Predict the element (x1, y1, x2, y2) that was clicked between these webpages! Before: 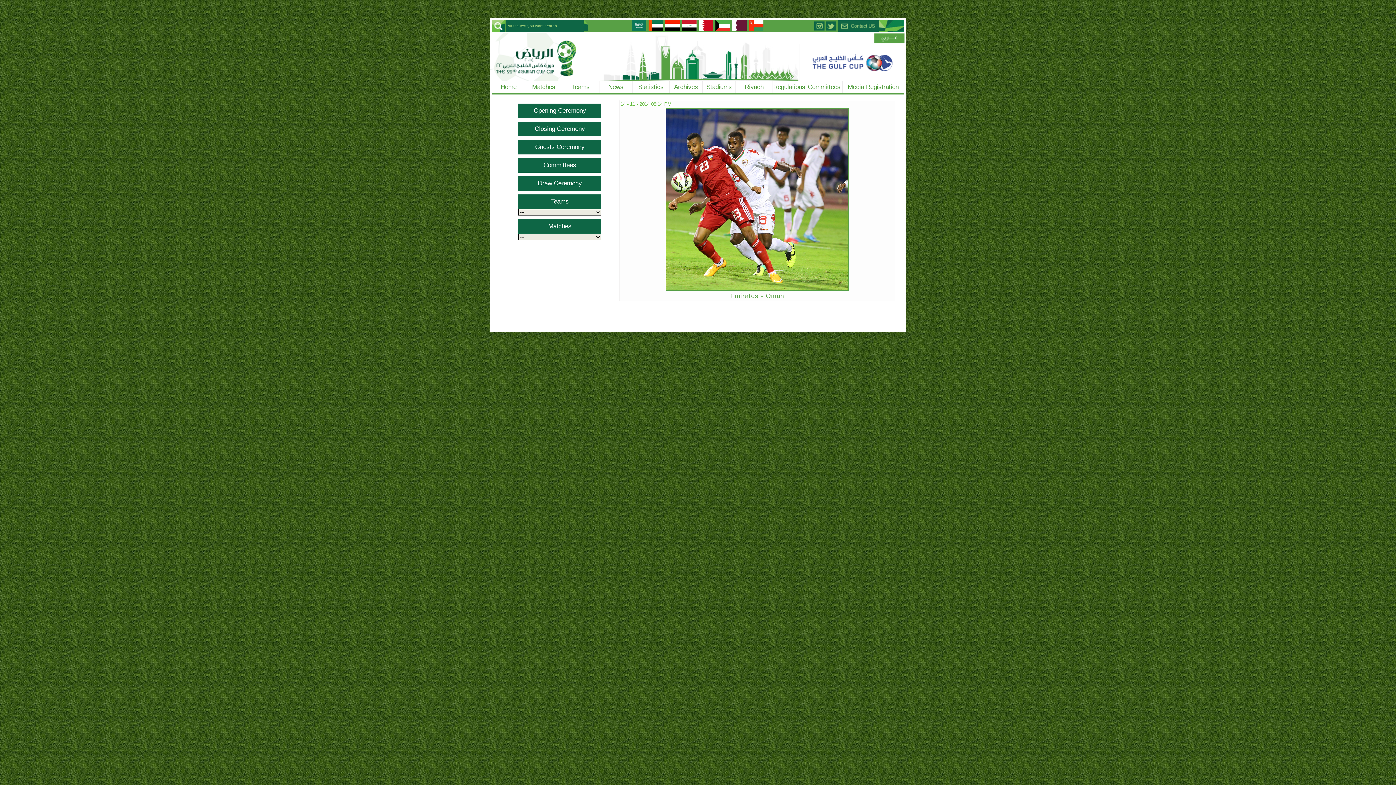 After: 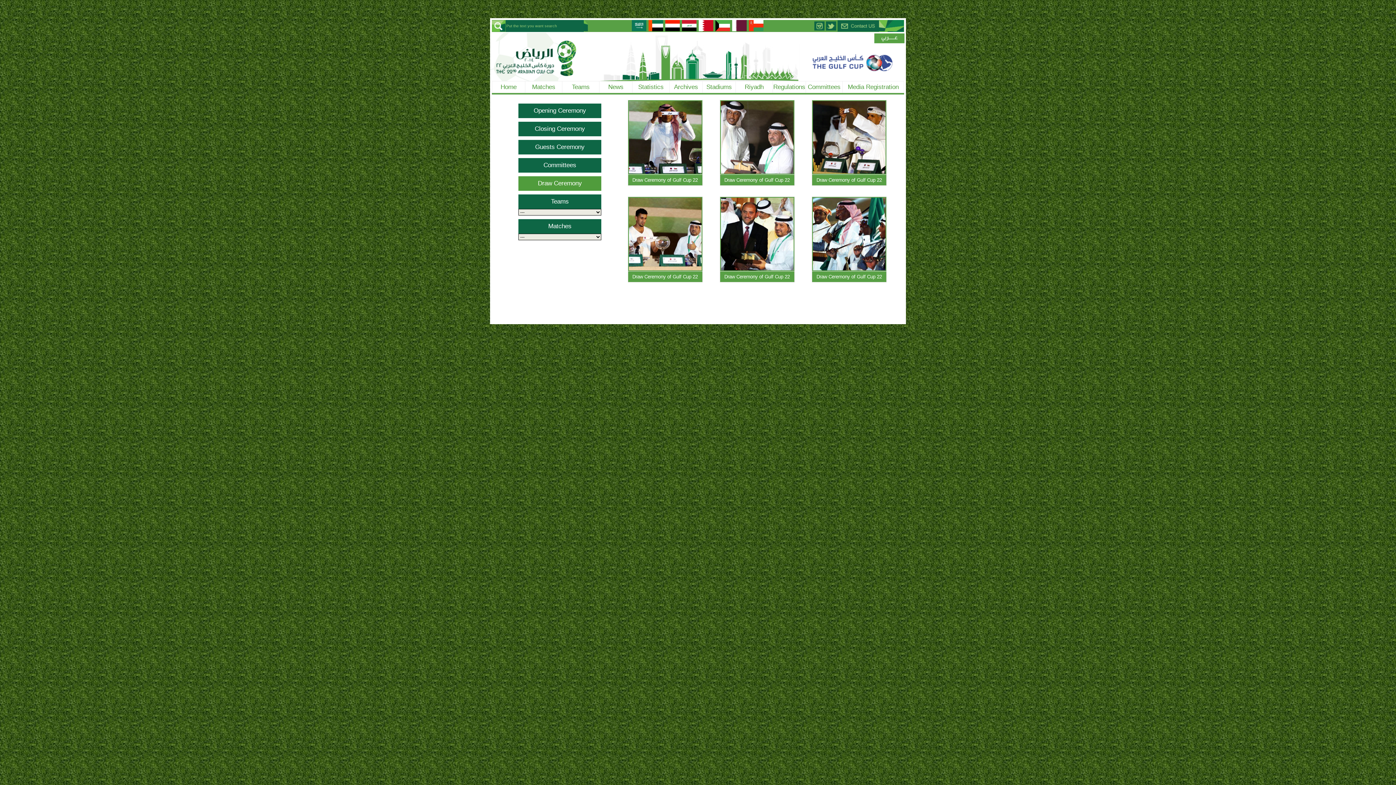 Action: label: Draw Ceremony bbox: (518, 176, 601, 190)